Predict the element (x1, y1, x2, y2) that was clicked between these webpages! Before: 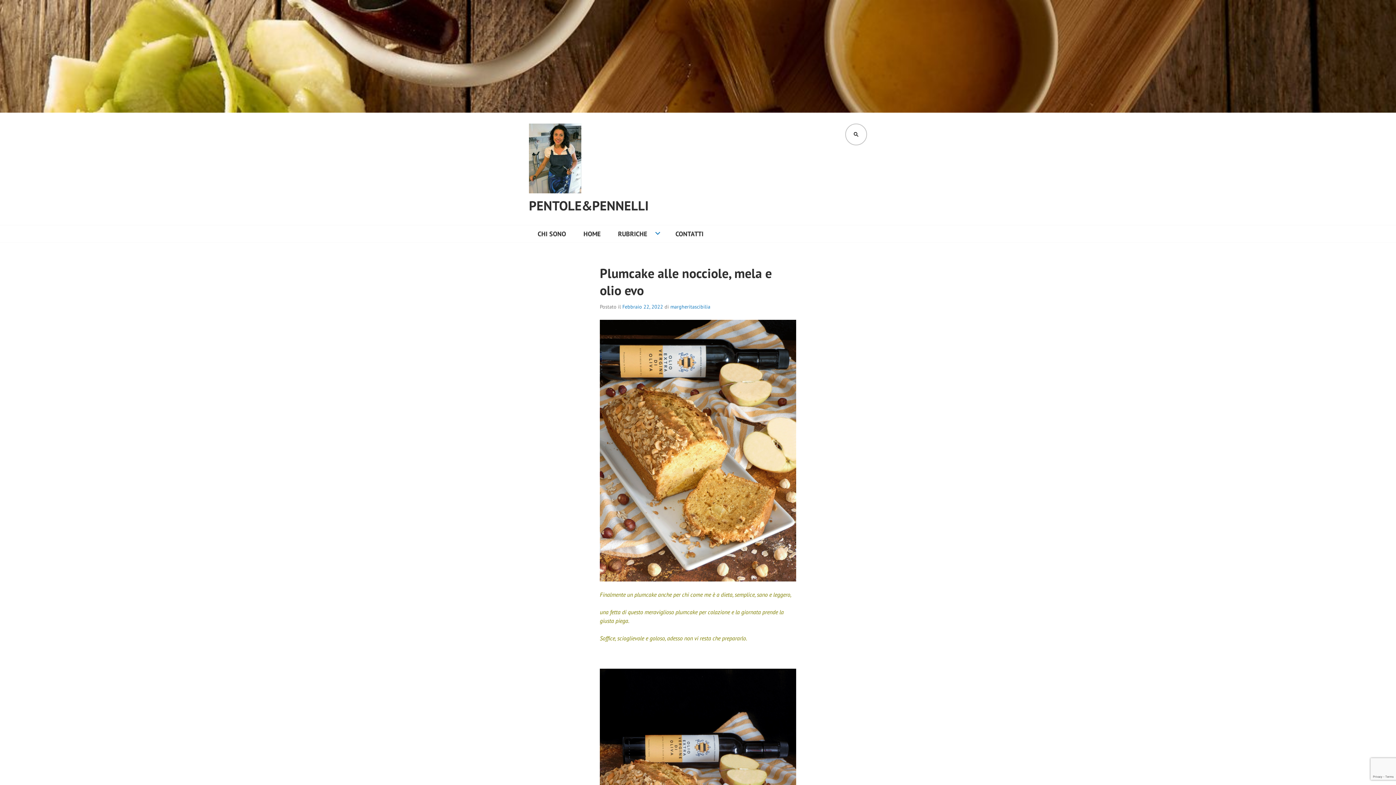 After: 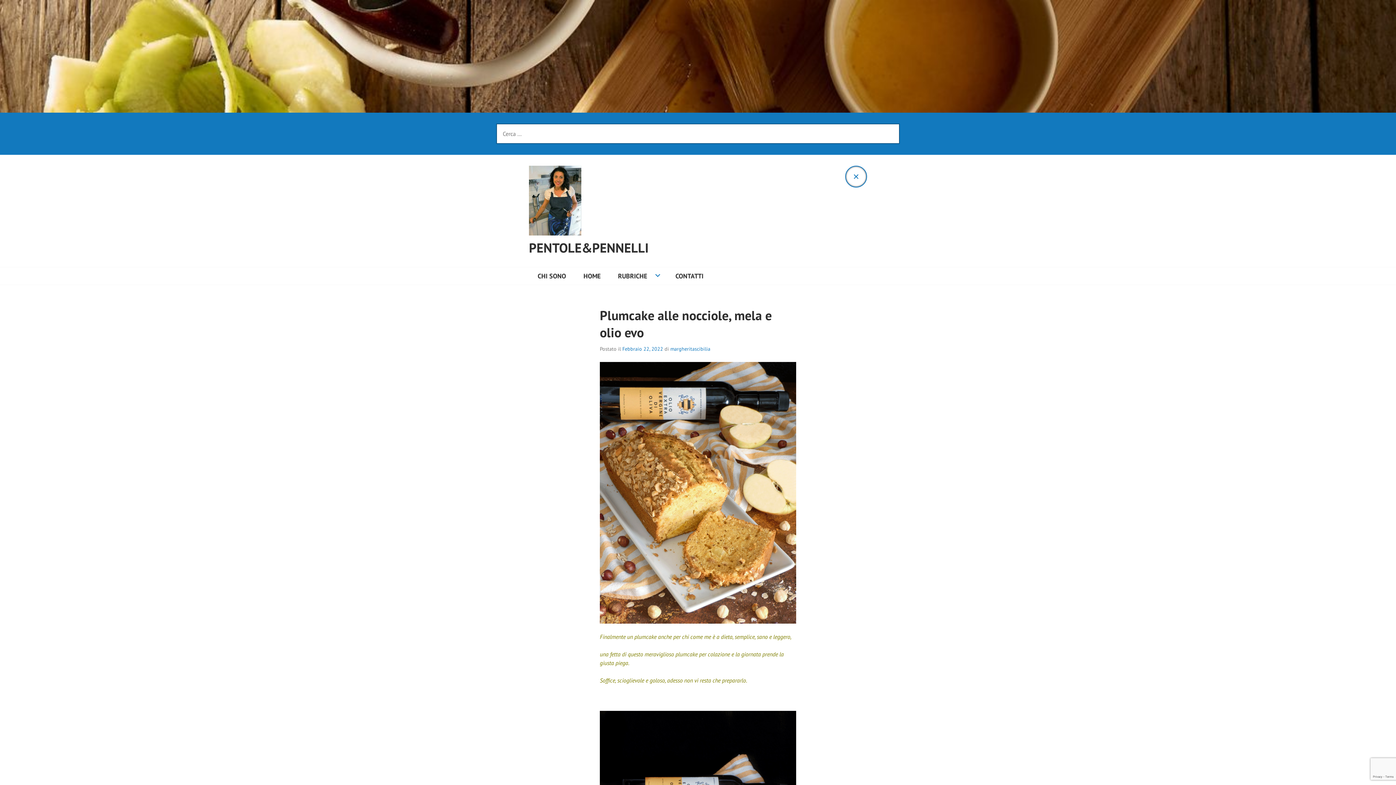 Action: bbox: (845, 123, 867, 145) label: CERCA